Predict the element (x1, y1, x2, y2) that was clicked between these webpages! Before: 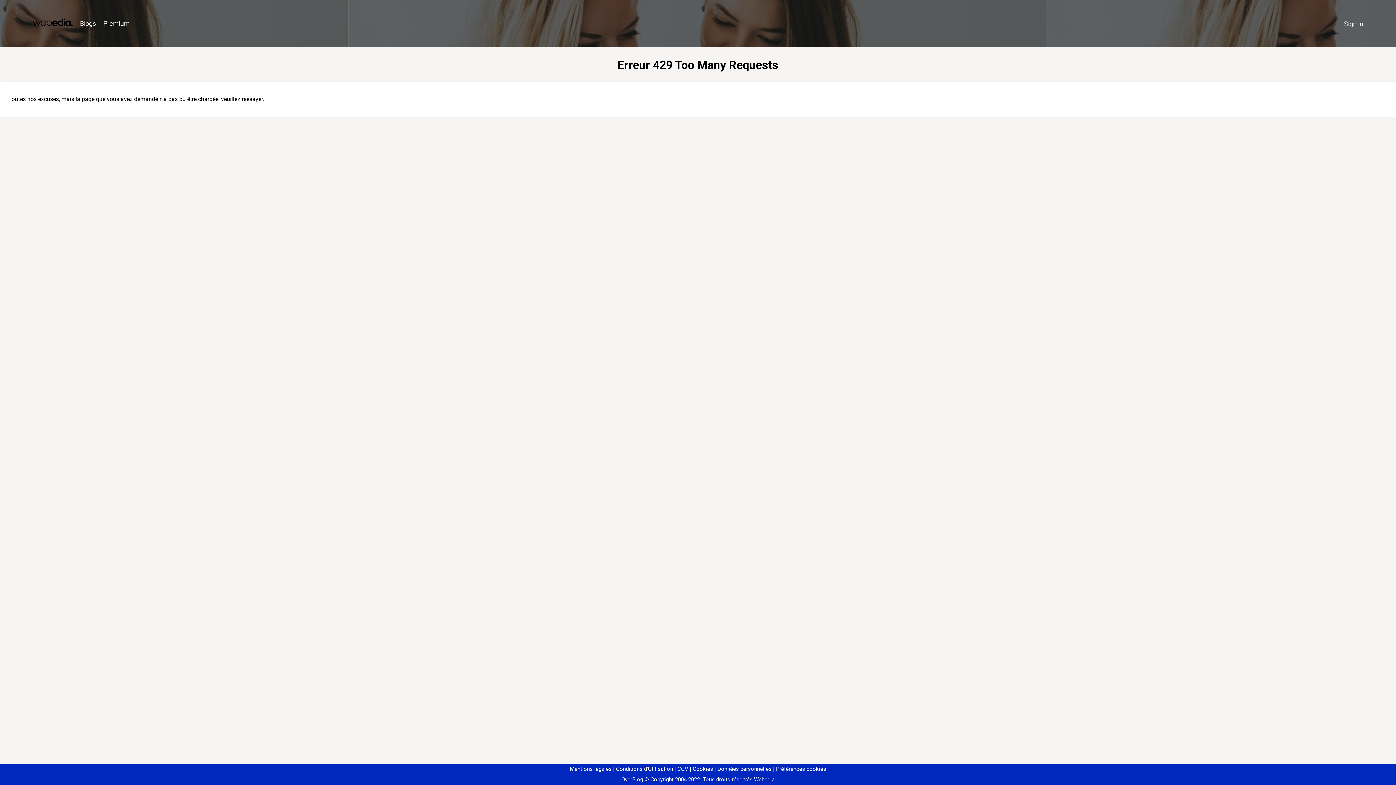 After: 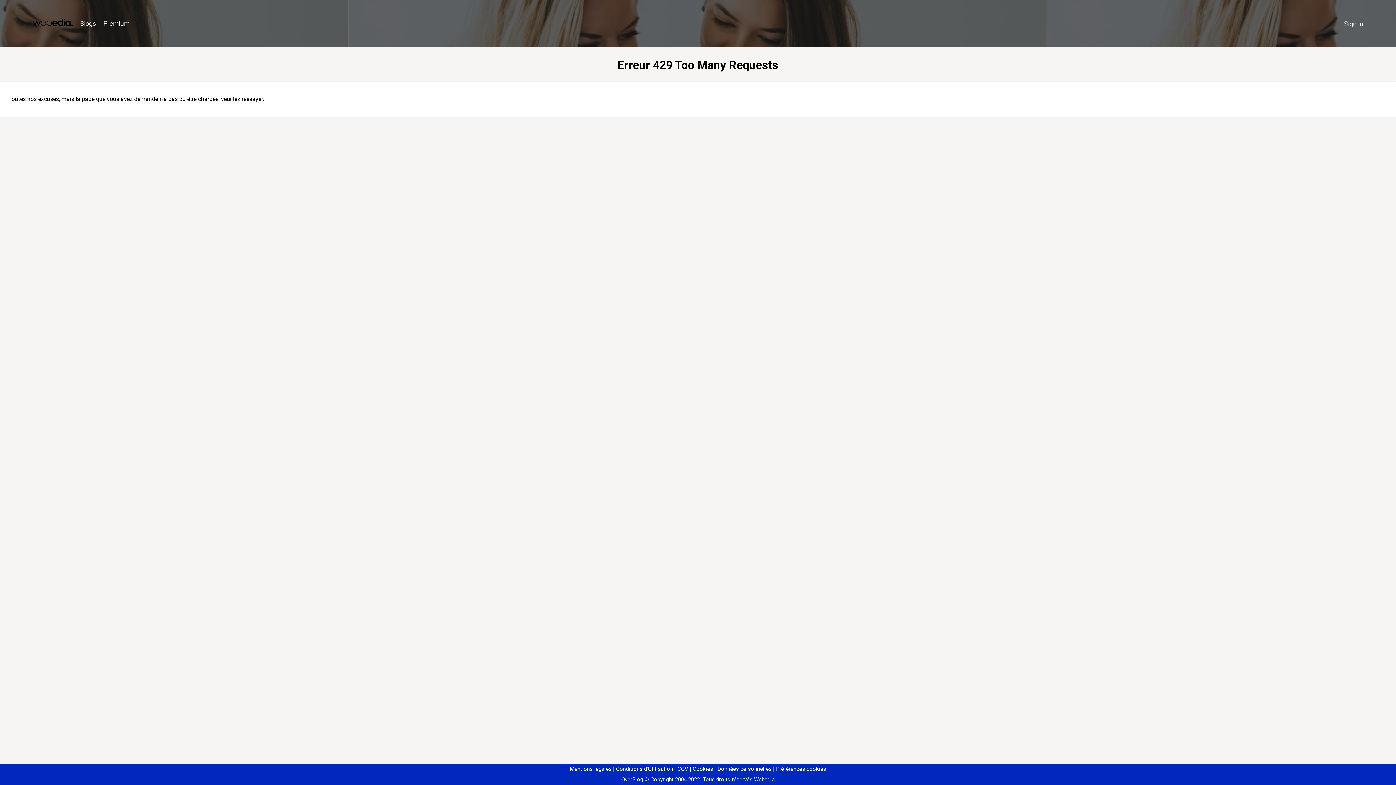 Action: bbox: (773, 766, 826, 772) label: Préférences cookies